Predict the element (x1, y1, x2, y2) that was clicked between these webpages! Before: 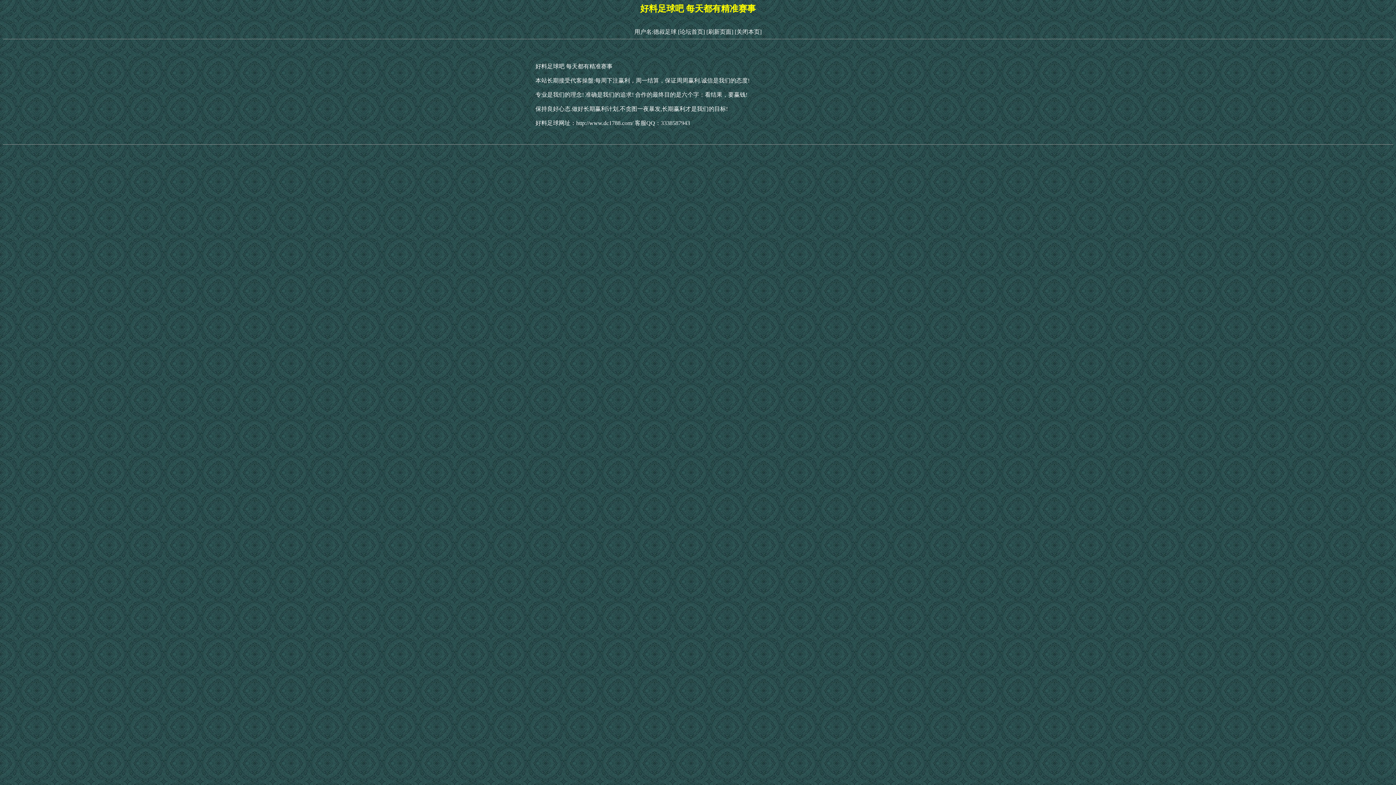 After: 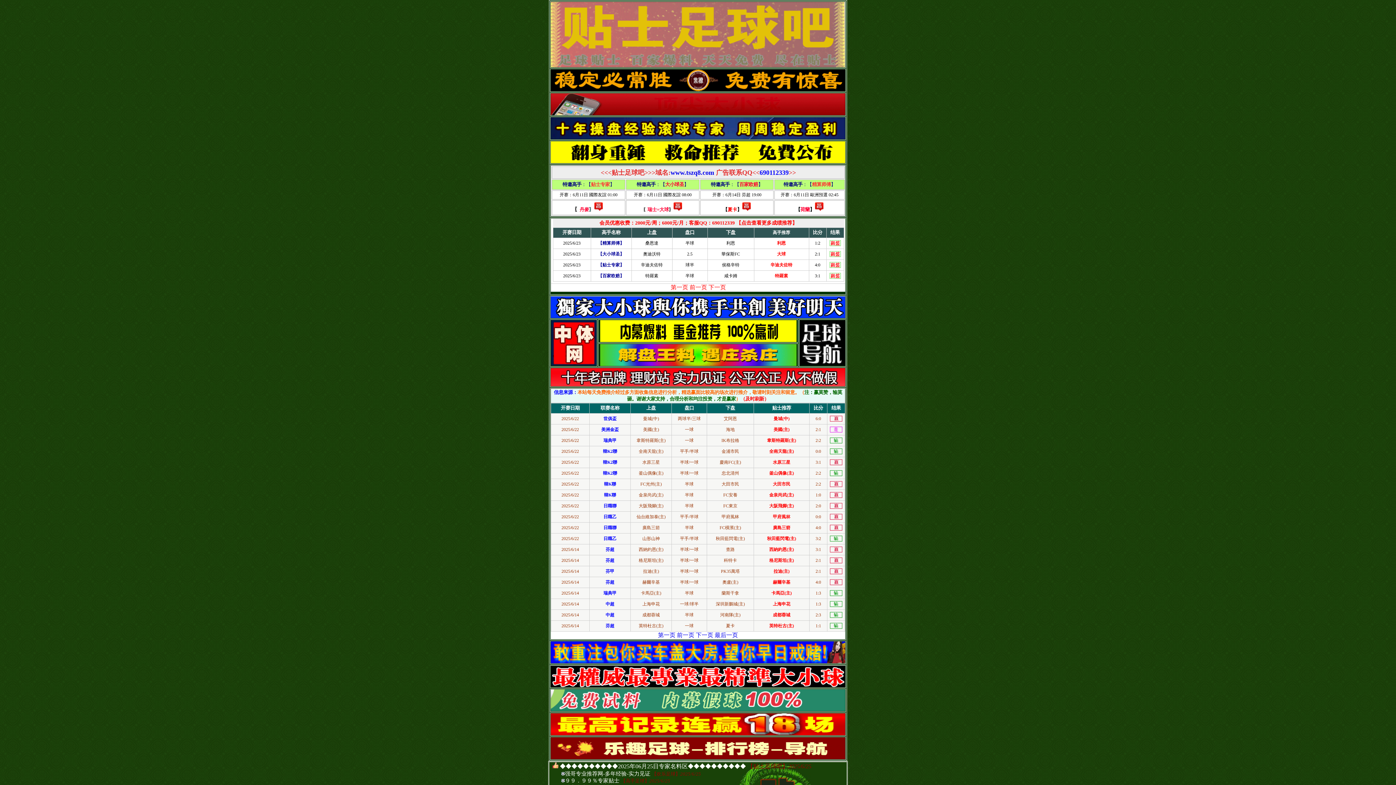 Action: bbox: (678, 28, 705, 34) label: [论坛首页]